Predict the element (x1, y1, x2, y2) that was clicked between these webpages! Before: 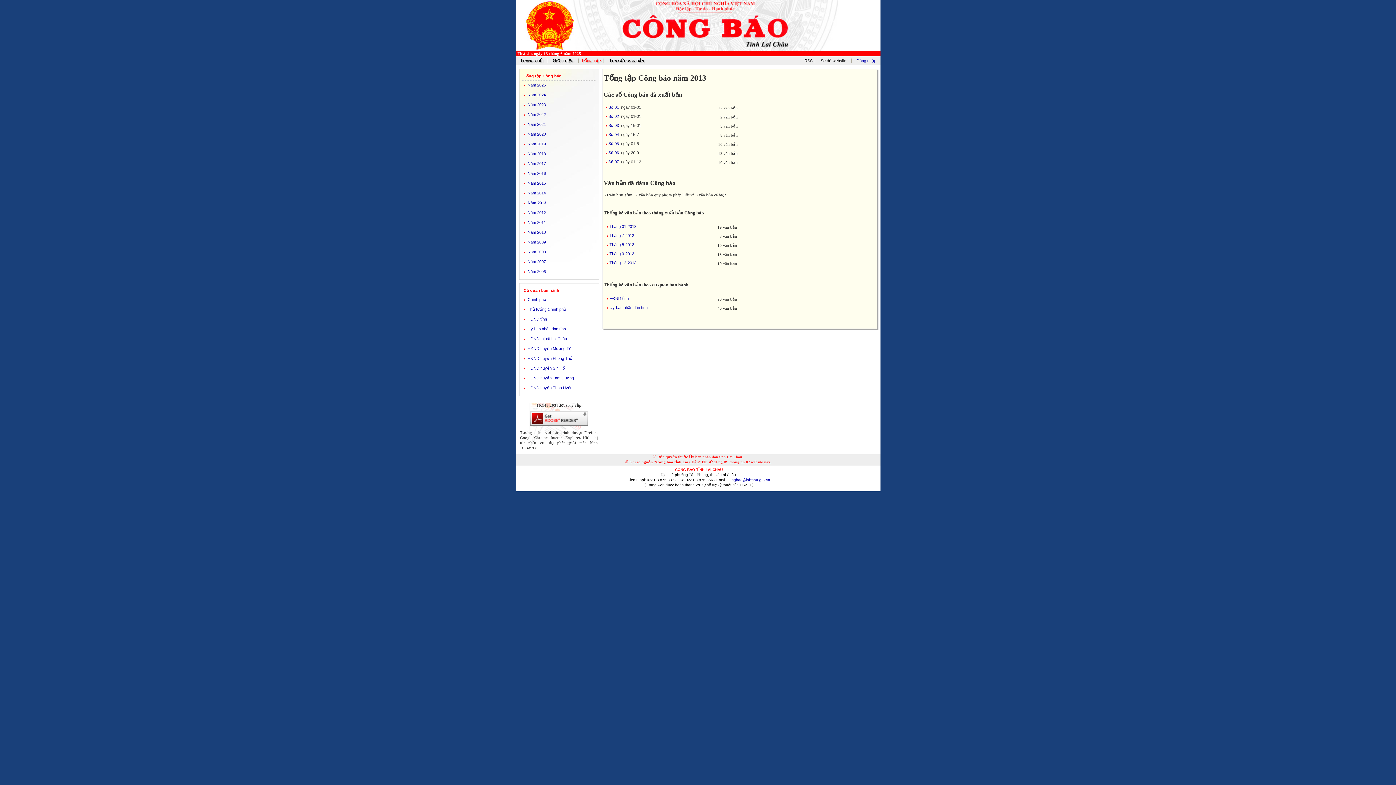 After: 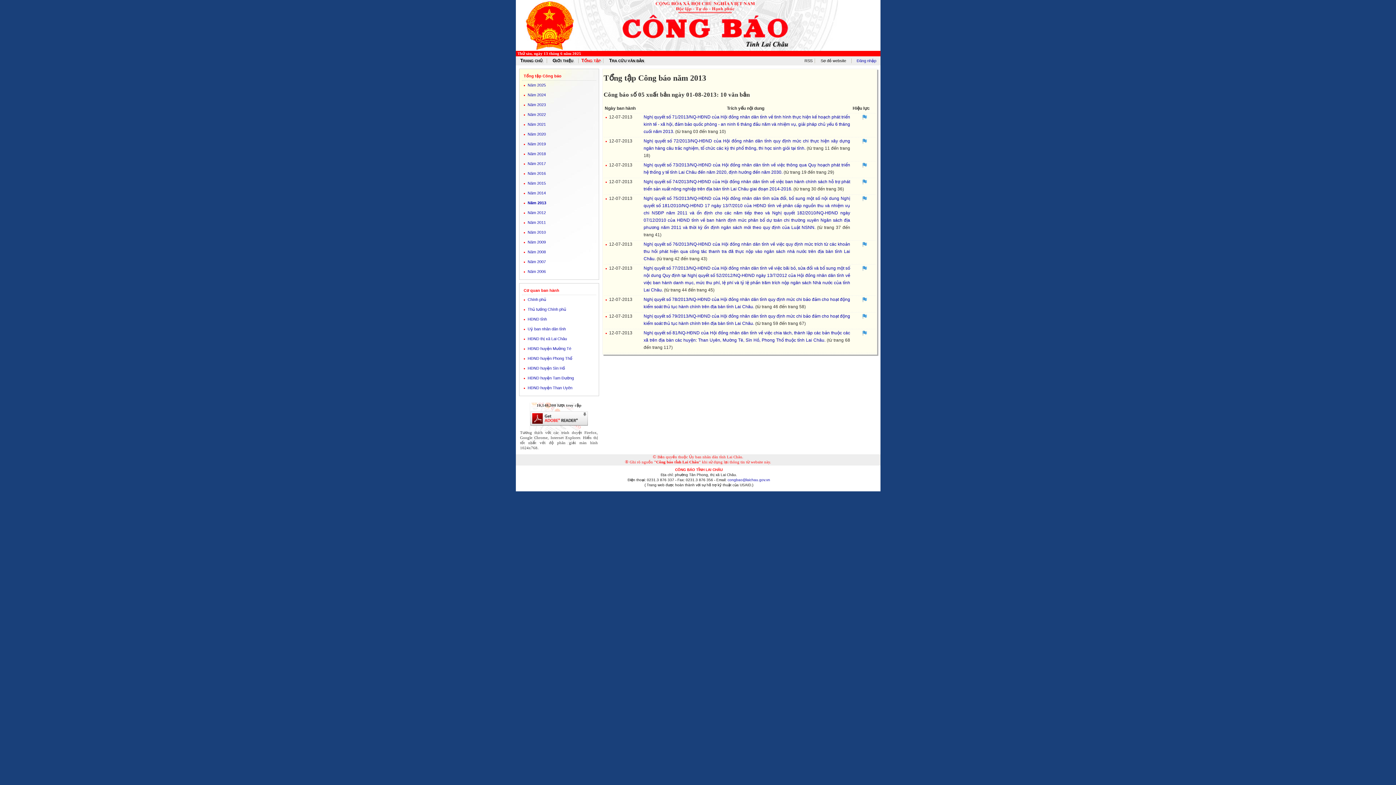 Action: bbox: (608, 141, 619, 145) label: Số 05